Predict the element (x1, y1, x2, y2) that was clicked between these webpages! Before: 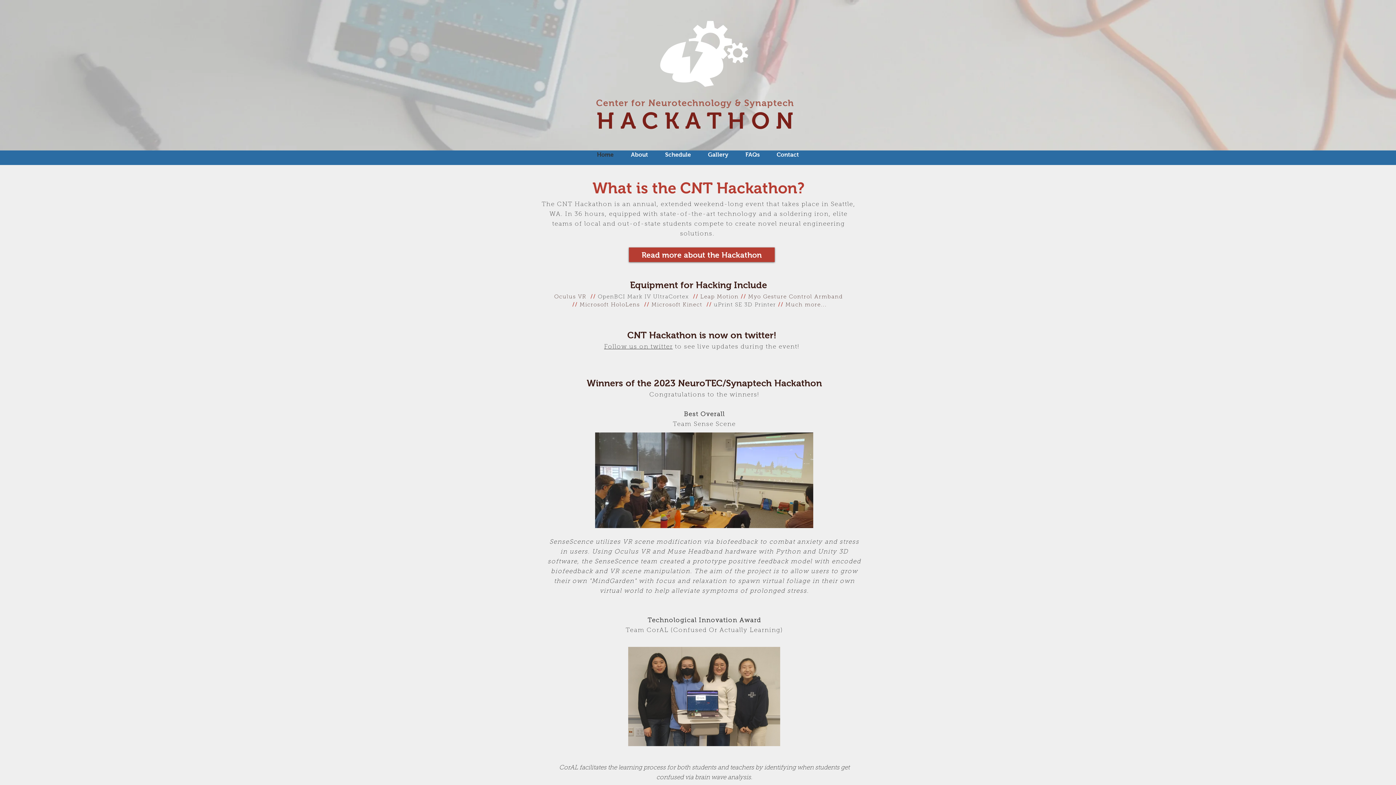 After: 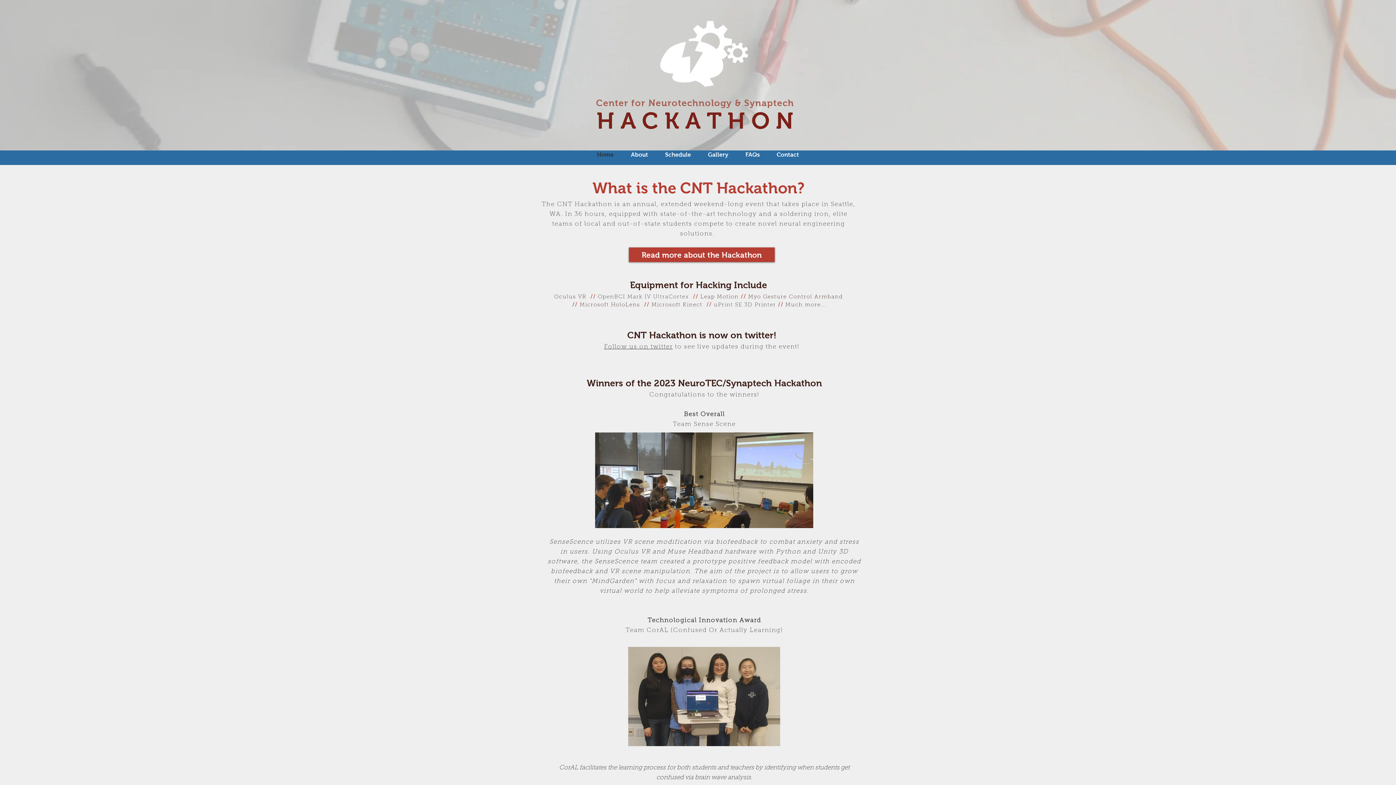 Action: bbox: (627, 14, 764, 88)